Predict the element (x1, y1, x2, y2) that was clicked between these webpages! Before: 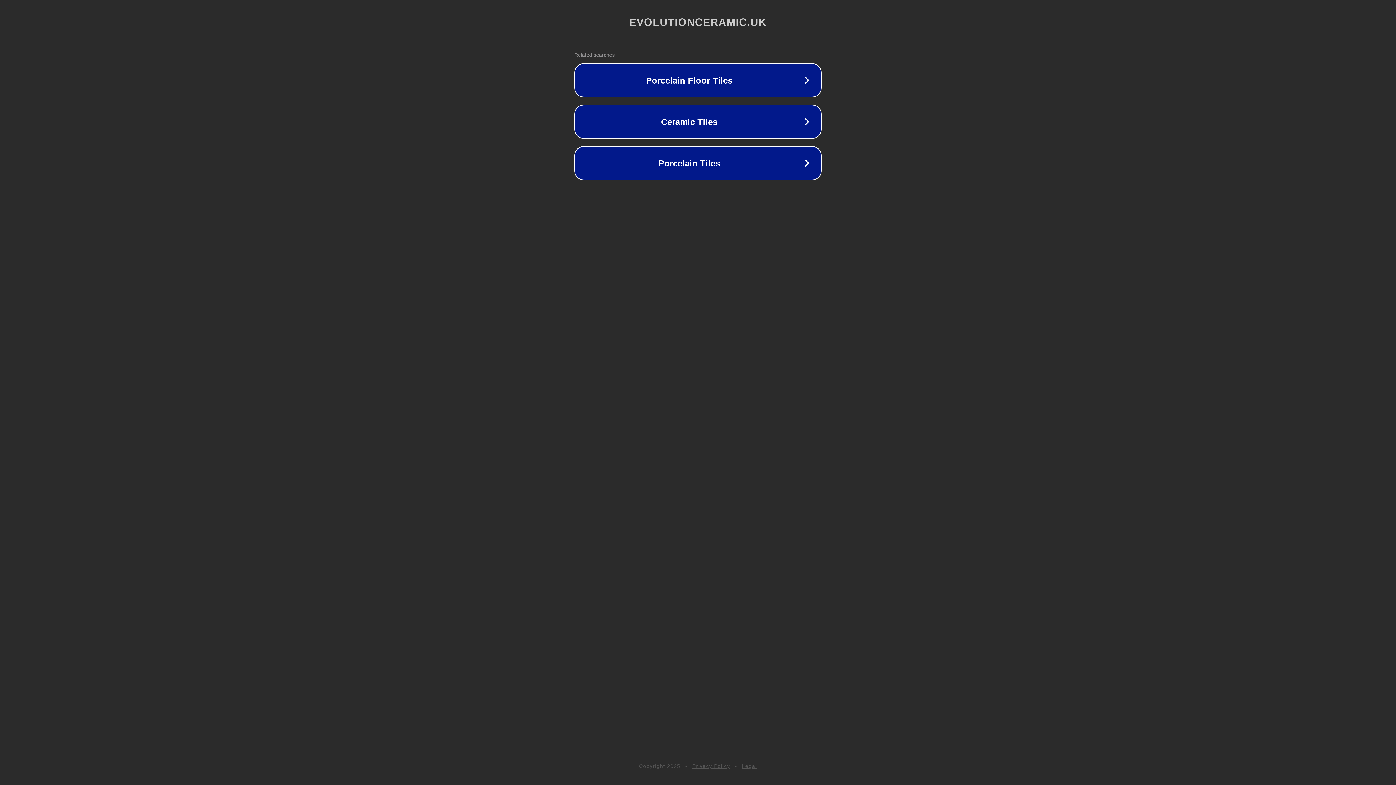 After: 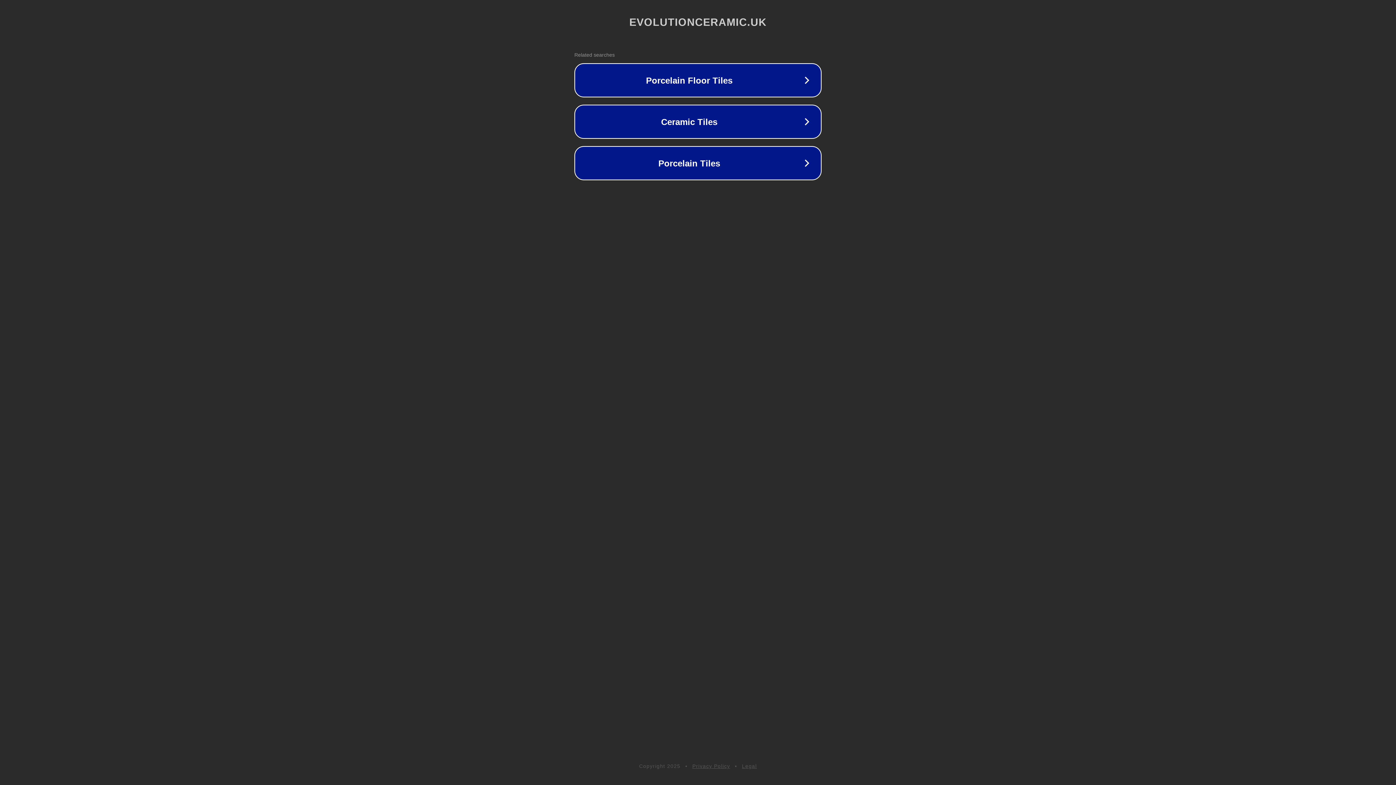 Action: bbox: (692, 763, 730, 769) label: Privacy Policy